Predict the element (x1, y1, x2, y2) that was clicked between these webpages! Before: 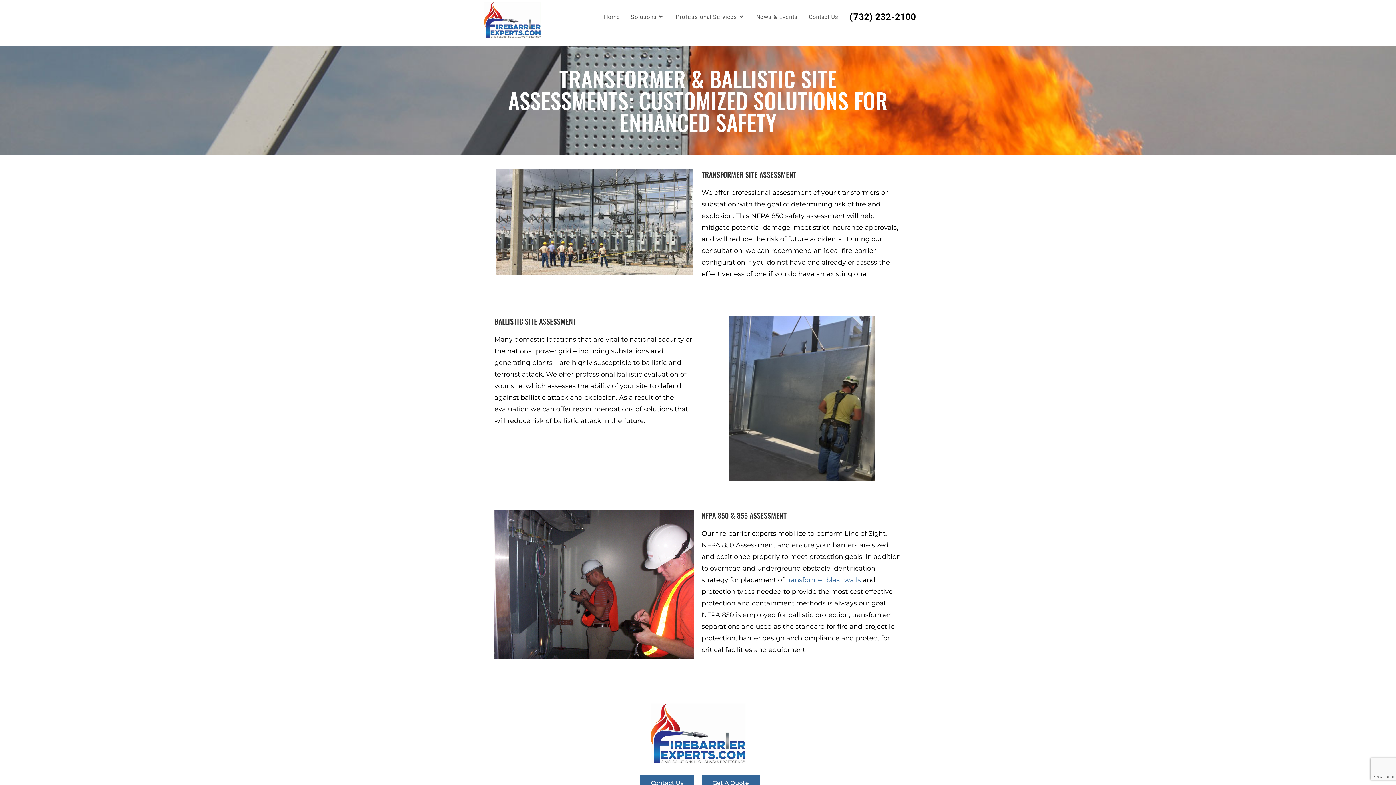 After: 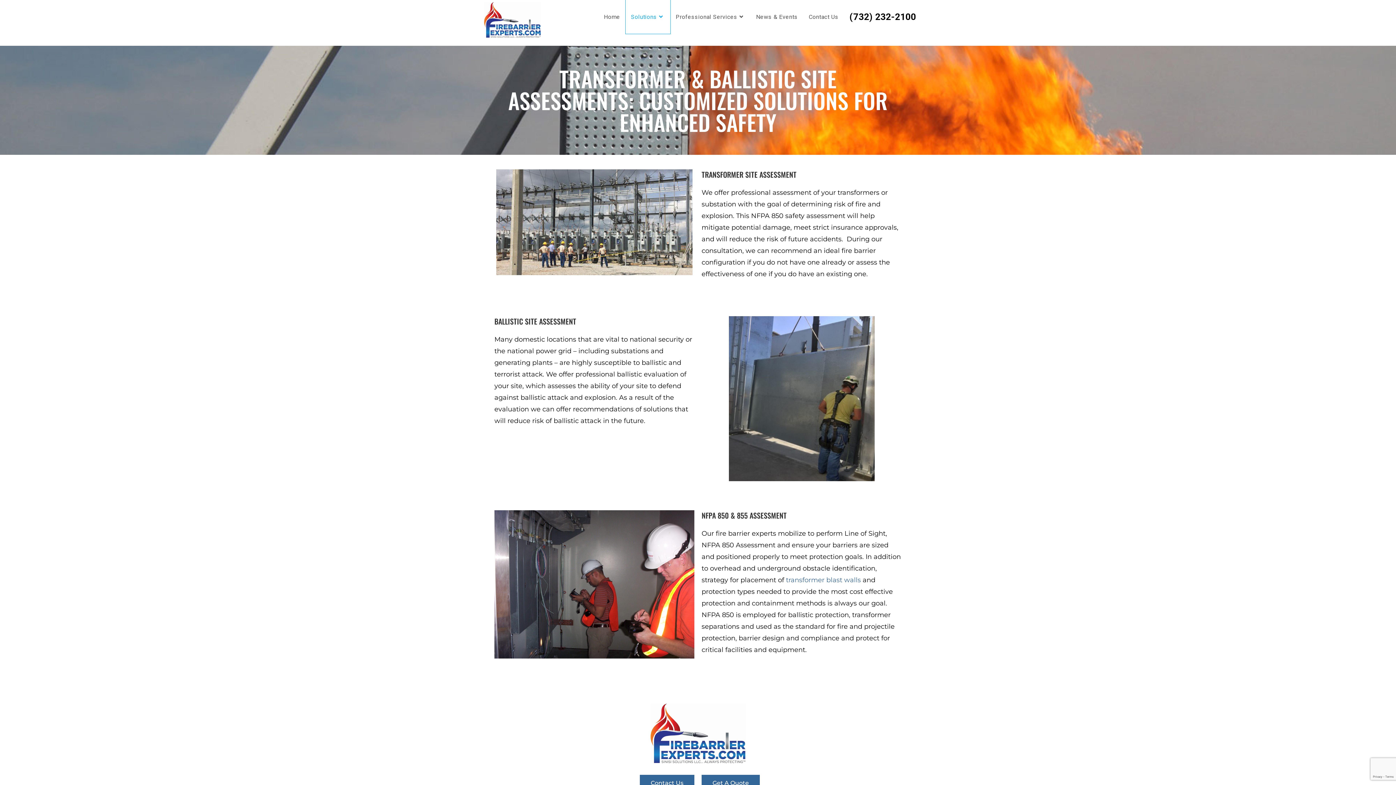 Action: label: Solutions bbox: (625, 0, 670, 33)